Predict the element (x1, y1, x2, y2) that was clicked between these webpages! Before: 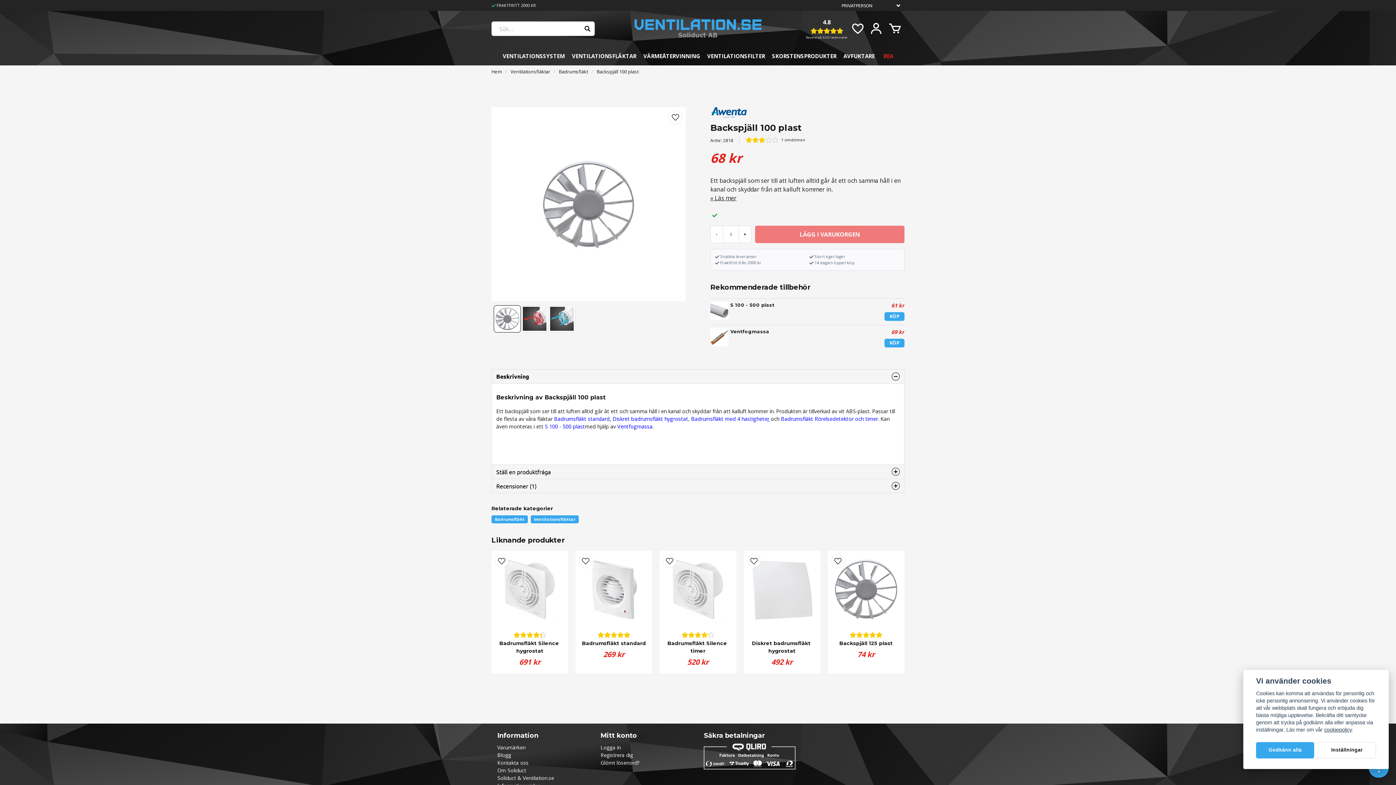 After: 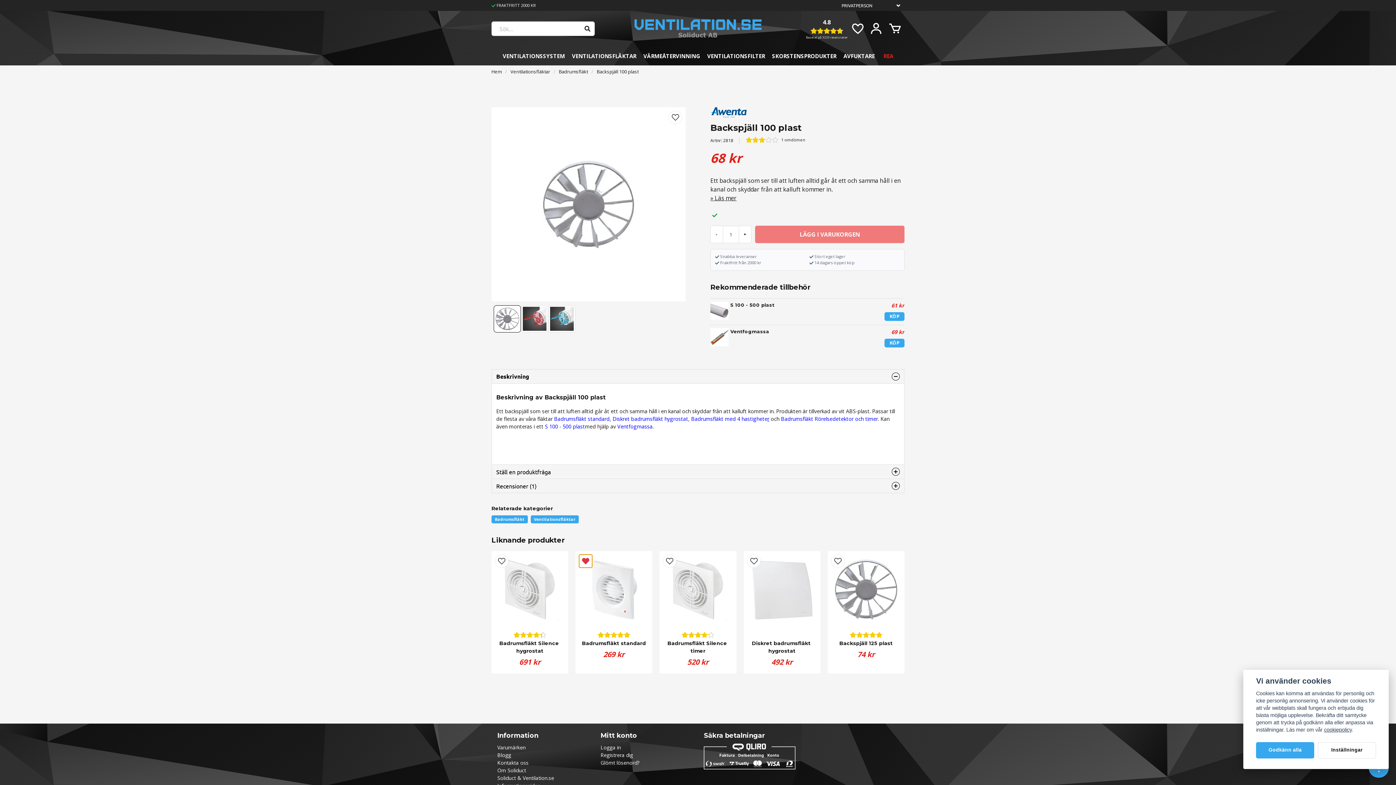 Action: bbox: (579, 554, 592, 568) label: Lägg till som favorit